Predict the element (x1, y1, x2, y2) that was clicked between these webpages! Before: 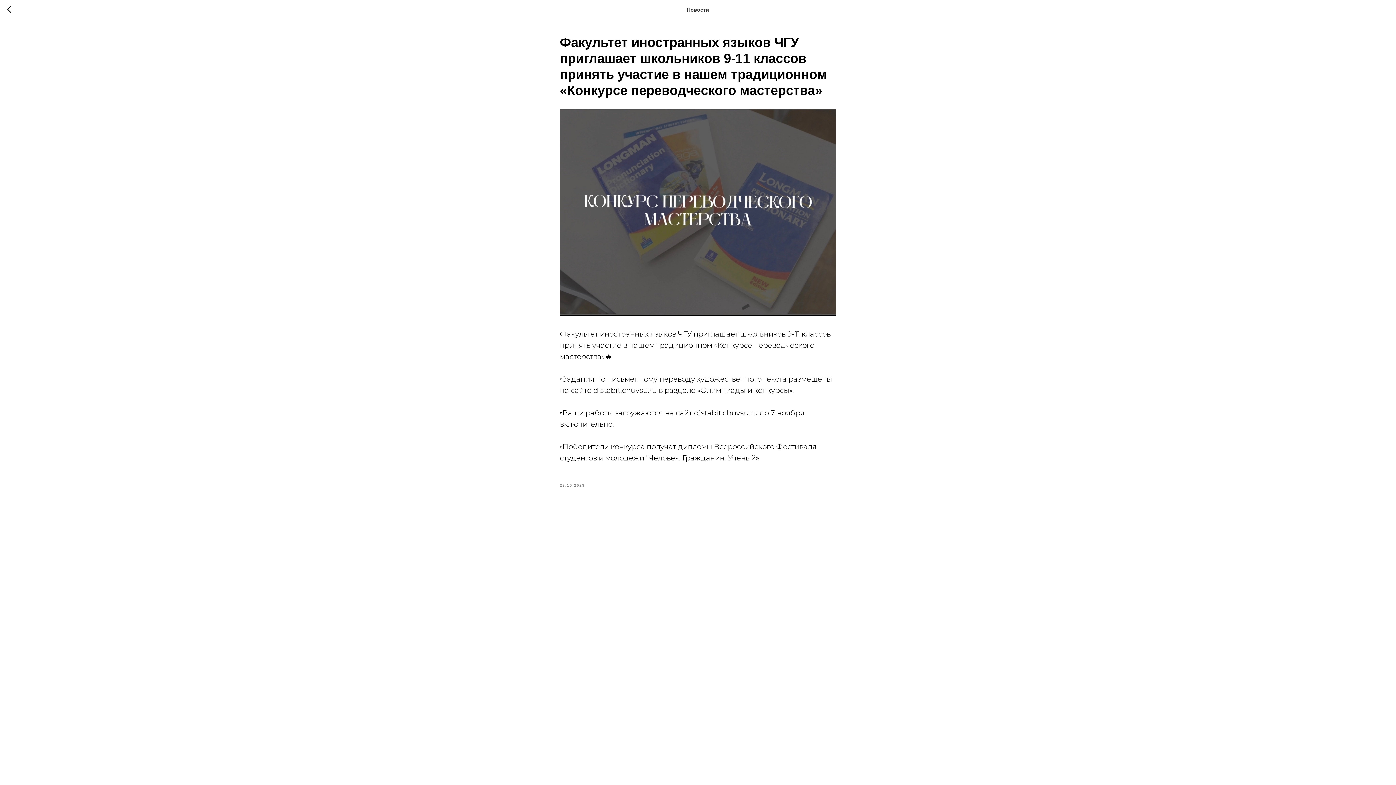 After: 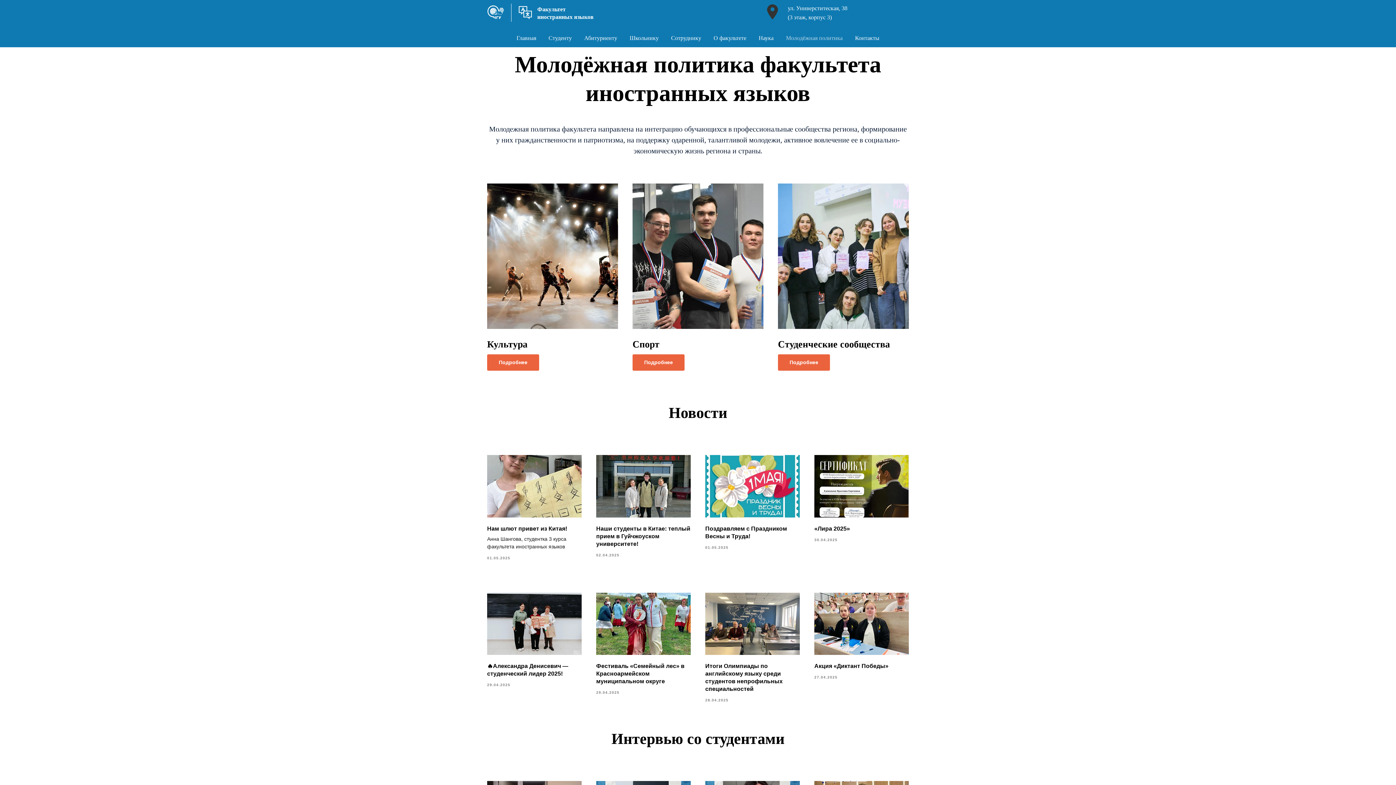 Action: bbox: (7, 5, 15, 14)